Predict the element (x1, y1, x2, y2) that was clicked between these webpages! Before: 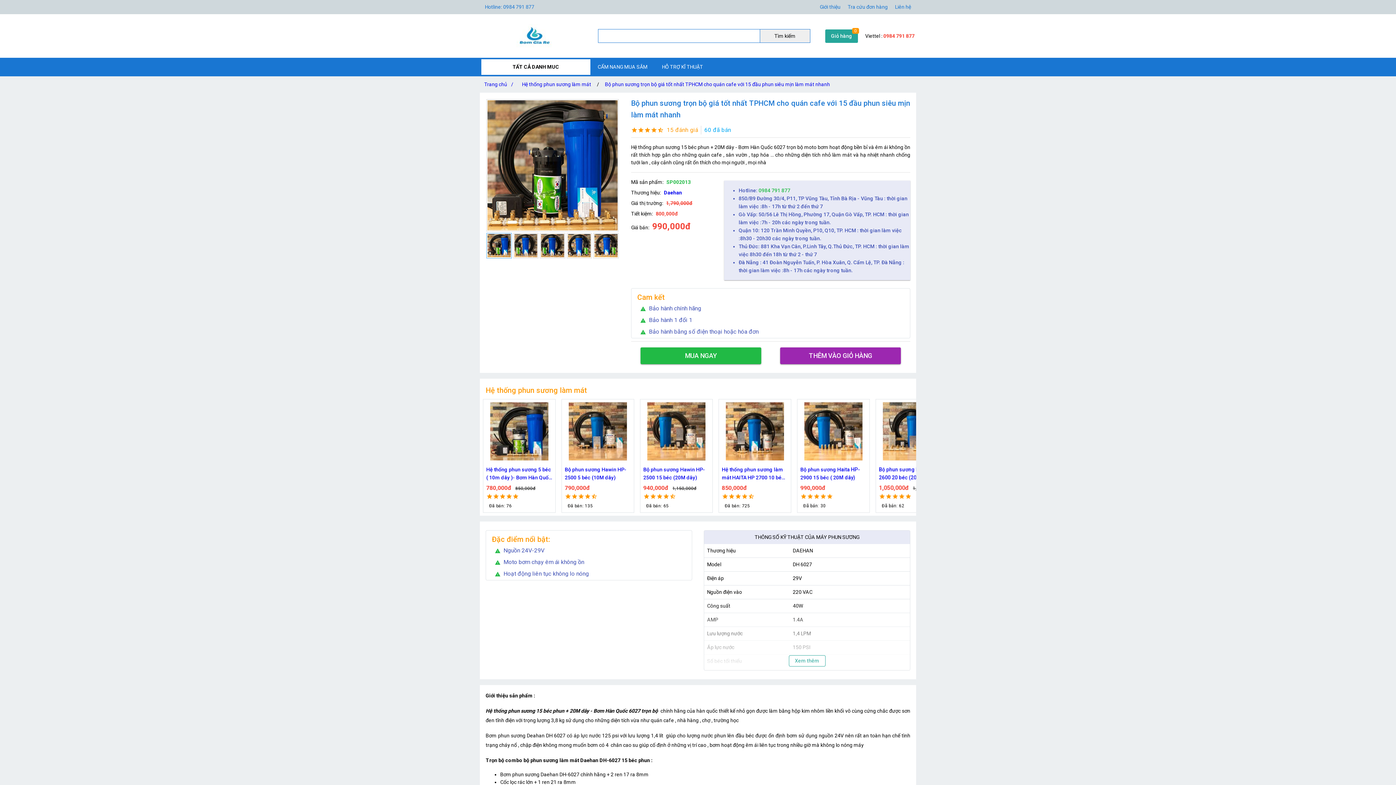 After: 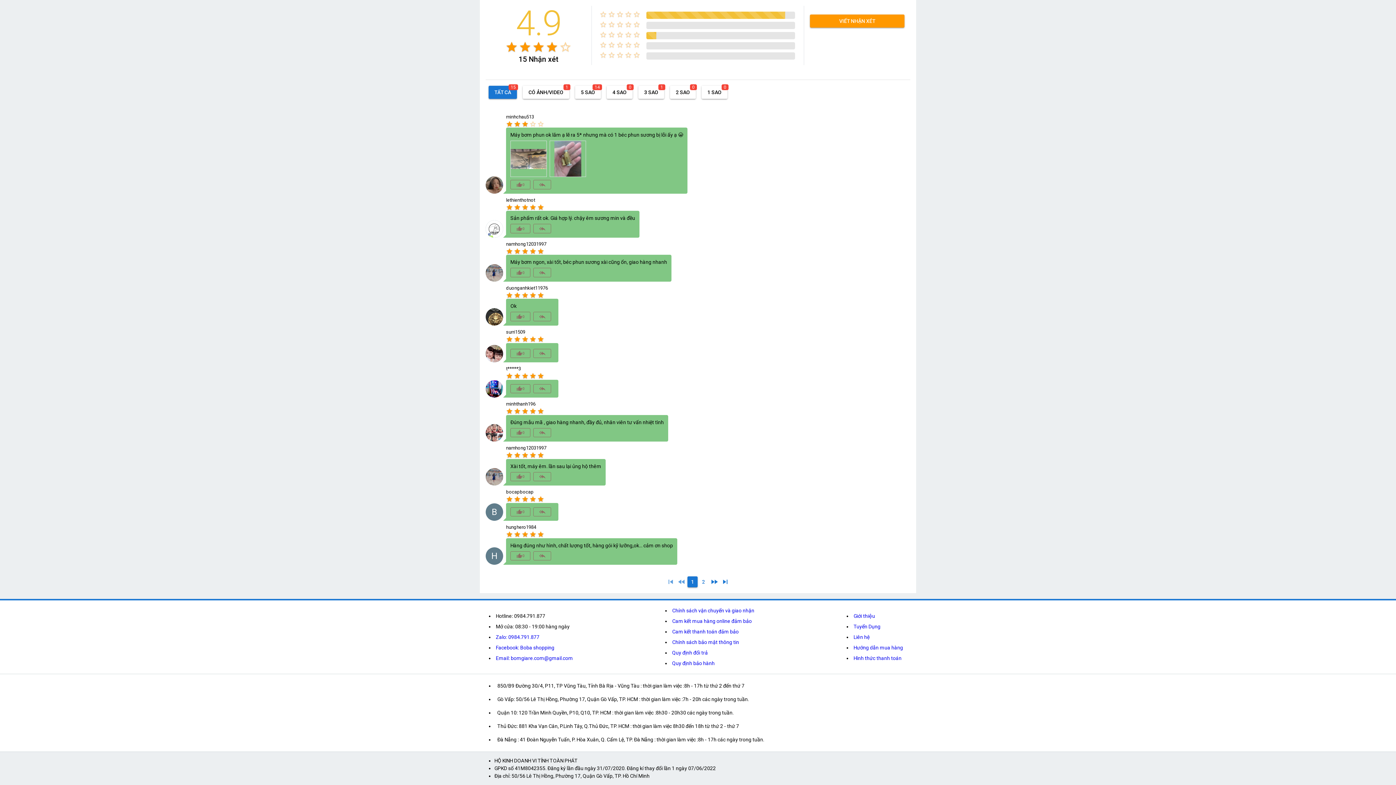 Action: label: 15 đánh giá bbox: (663, 125, 701, 134)